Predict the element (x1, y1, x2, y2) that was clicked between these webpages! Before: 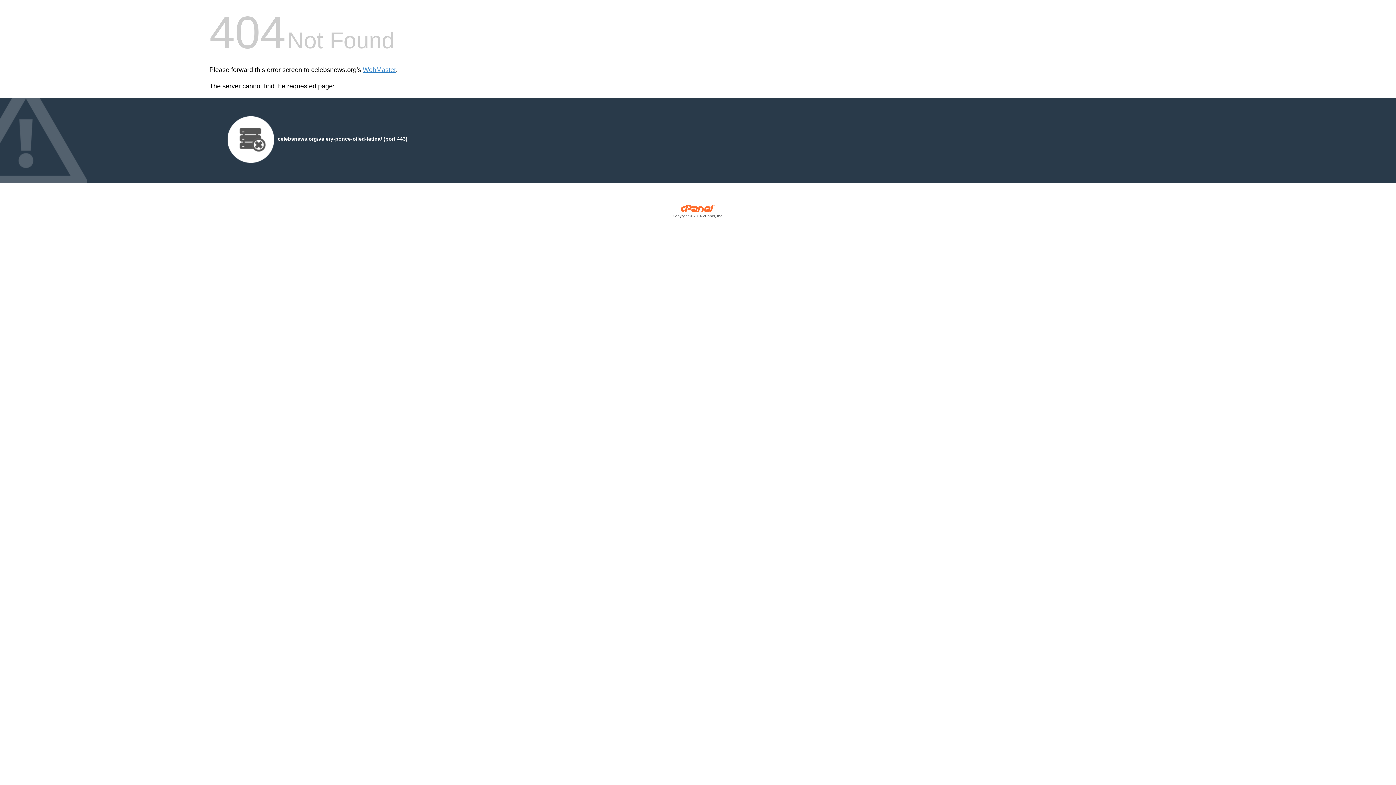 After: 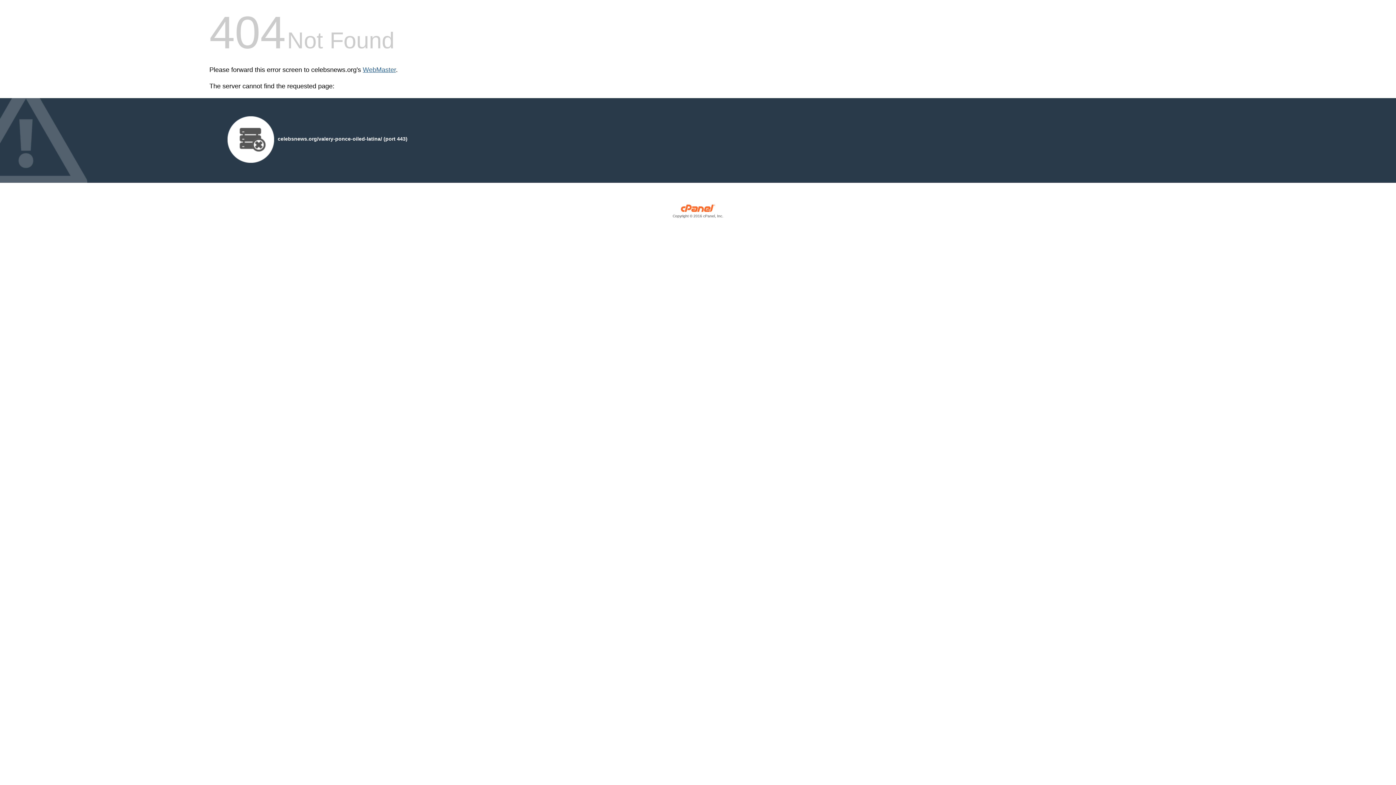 Action: bbox: (362, 66, 396, 73) label: WebMaster